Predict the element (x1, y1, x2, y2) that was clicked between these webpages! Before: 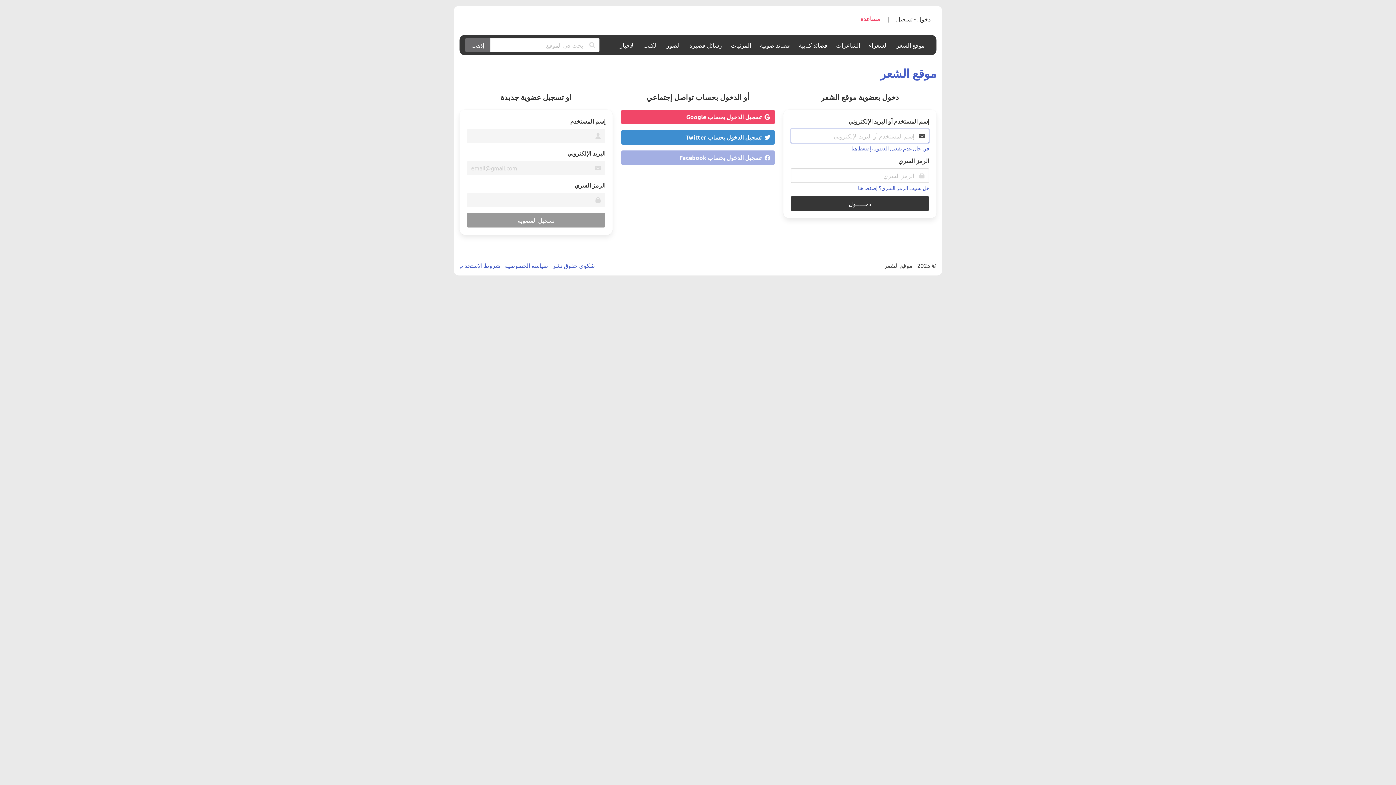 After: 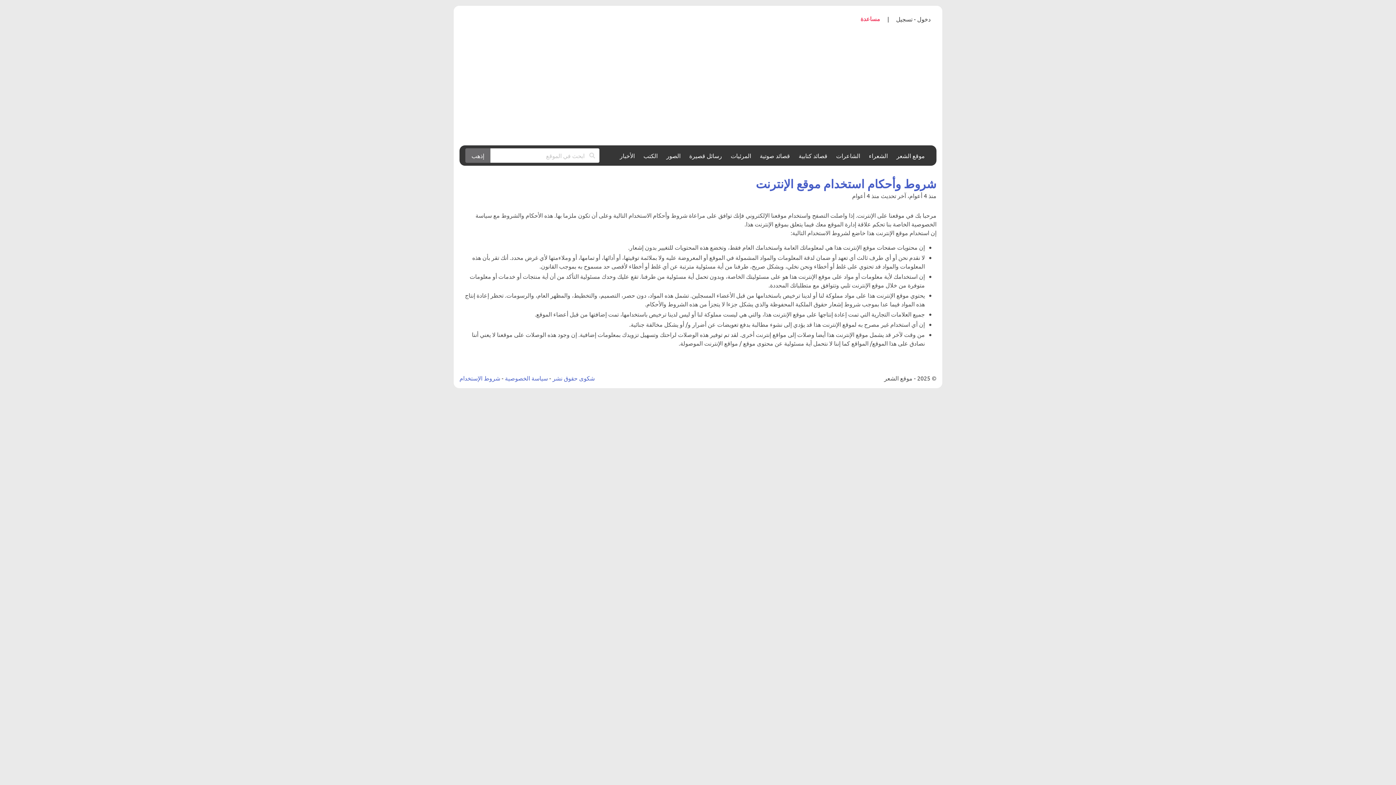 Action: bbox: (459, 261, 500, 269) label: شروط الإستخدام